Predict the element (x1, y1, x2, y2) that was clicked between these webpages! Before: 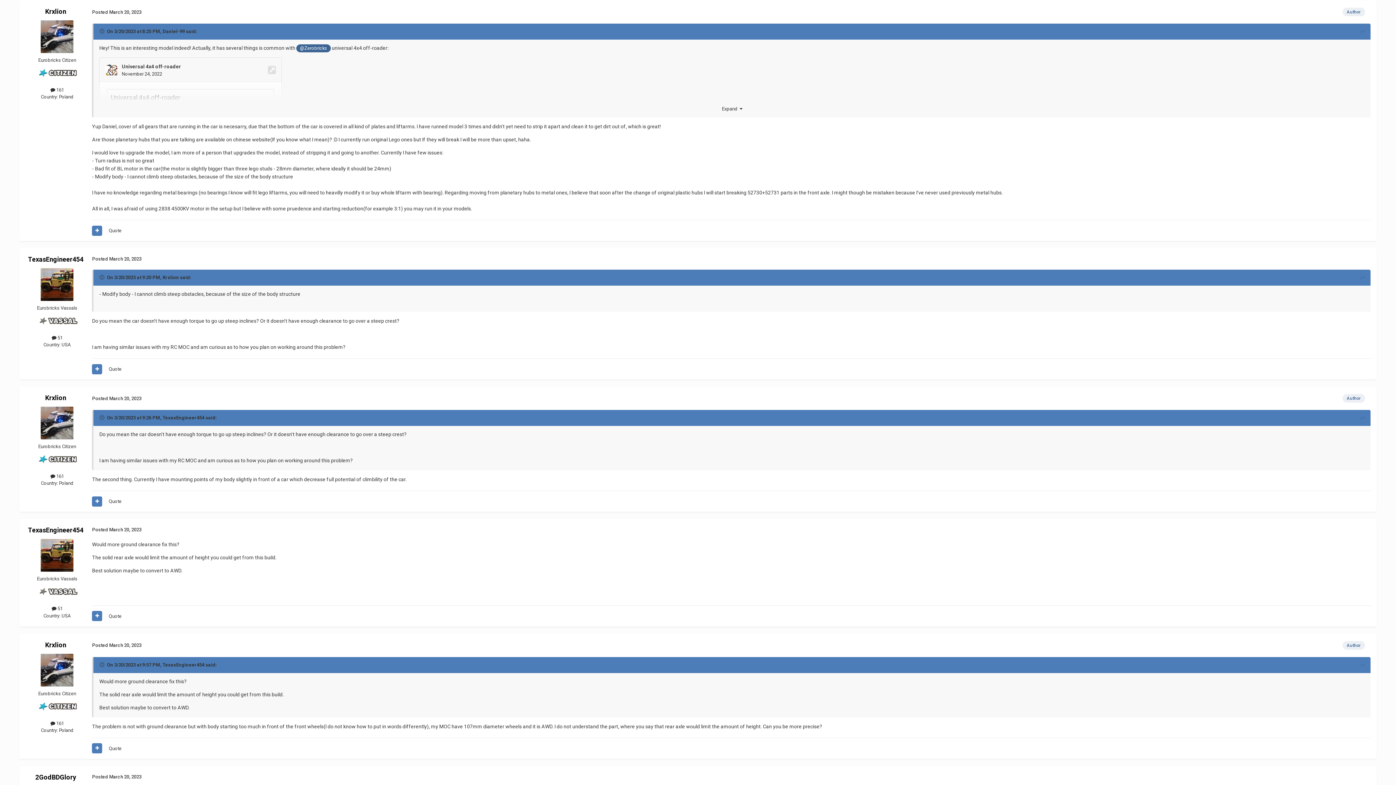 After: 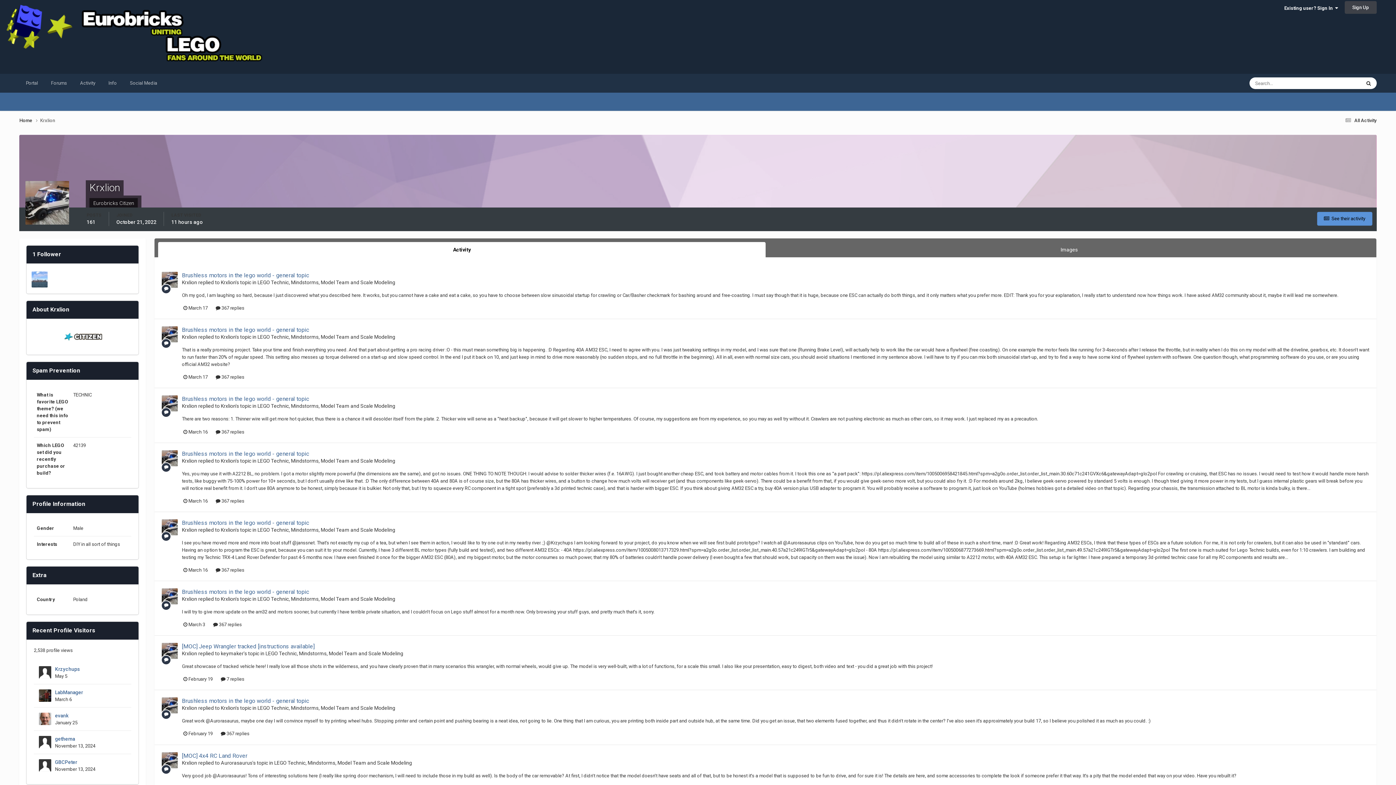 Action: bbox: (45, 7, 66, 15) label: Krxlion